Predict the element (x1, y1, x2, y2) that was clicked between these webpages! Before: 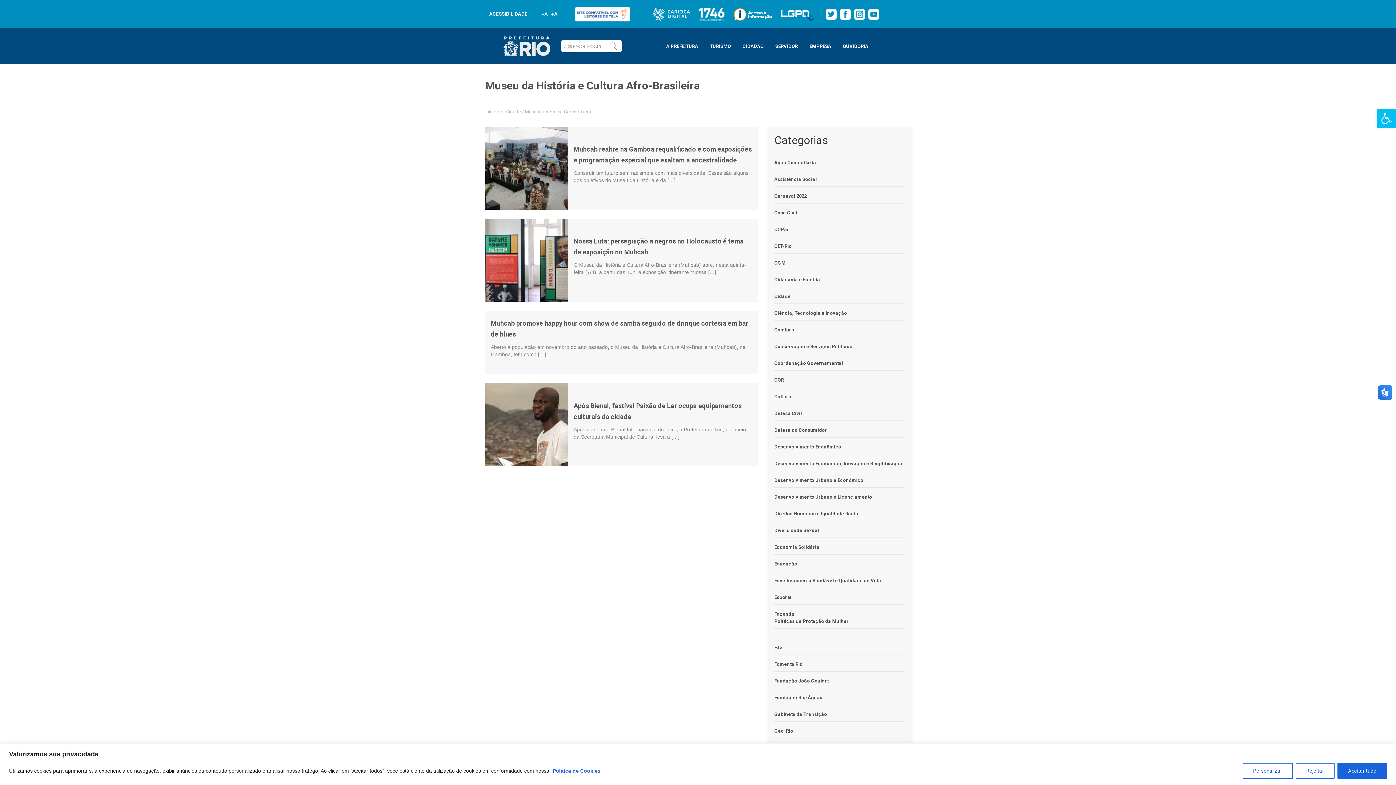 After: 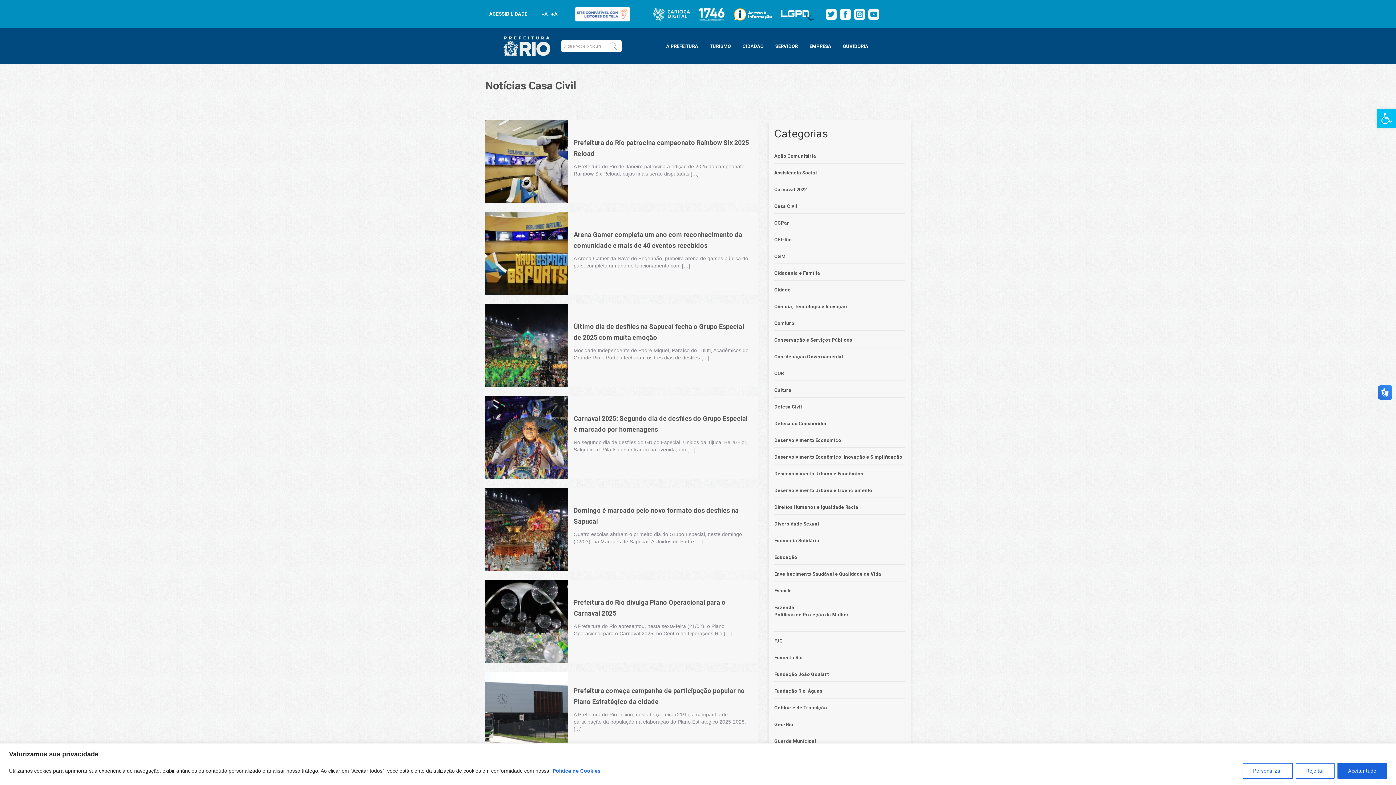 Action: label: Casa Civil bbox: (774, 210, 797, 215)